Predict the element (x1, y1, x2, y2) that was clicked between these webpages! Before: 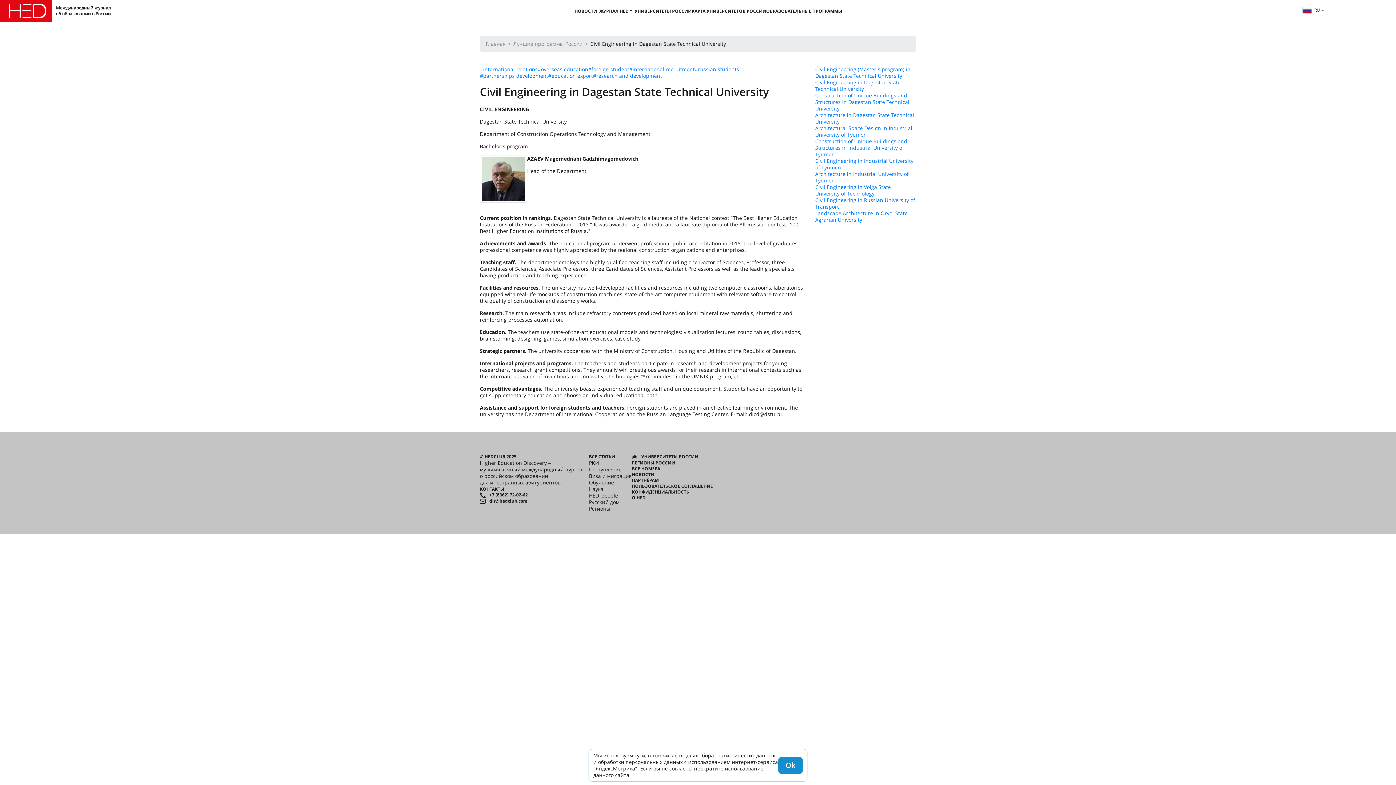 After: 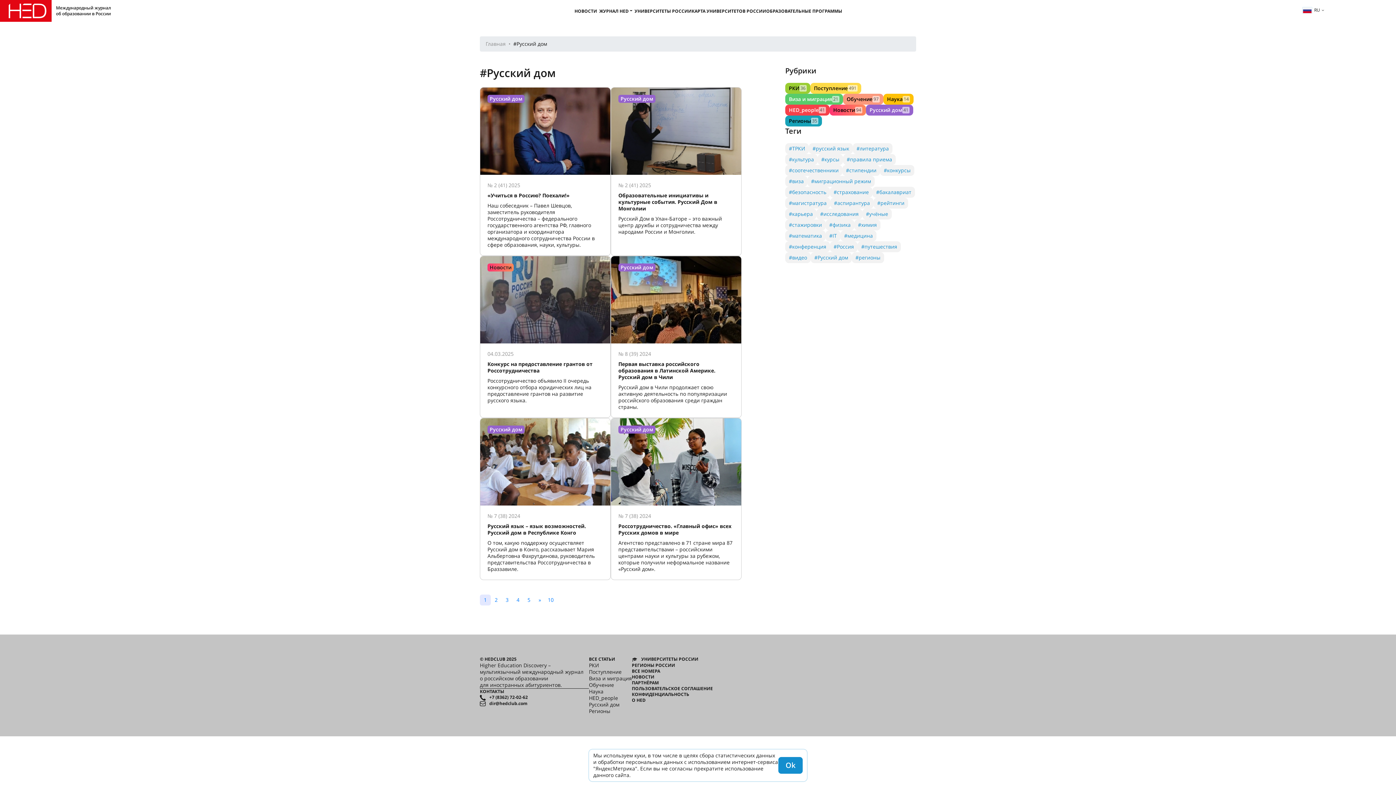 Action: bbox: (589, 499, 619, 505) label: Русский дом